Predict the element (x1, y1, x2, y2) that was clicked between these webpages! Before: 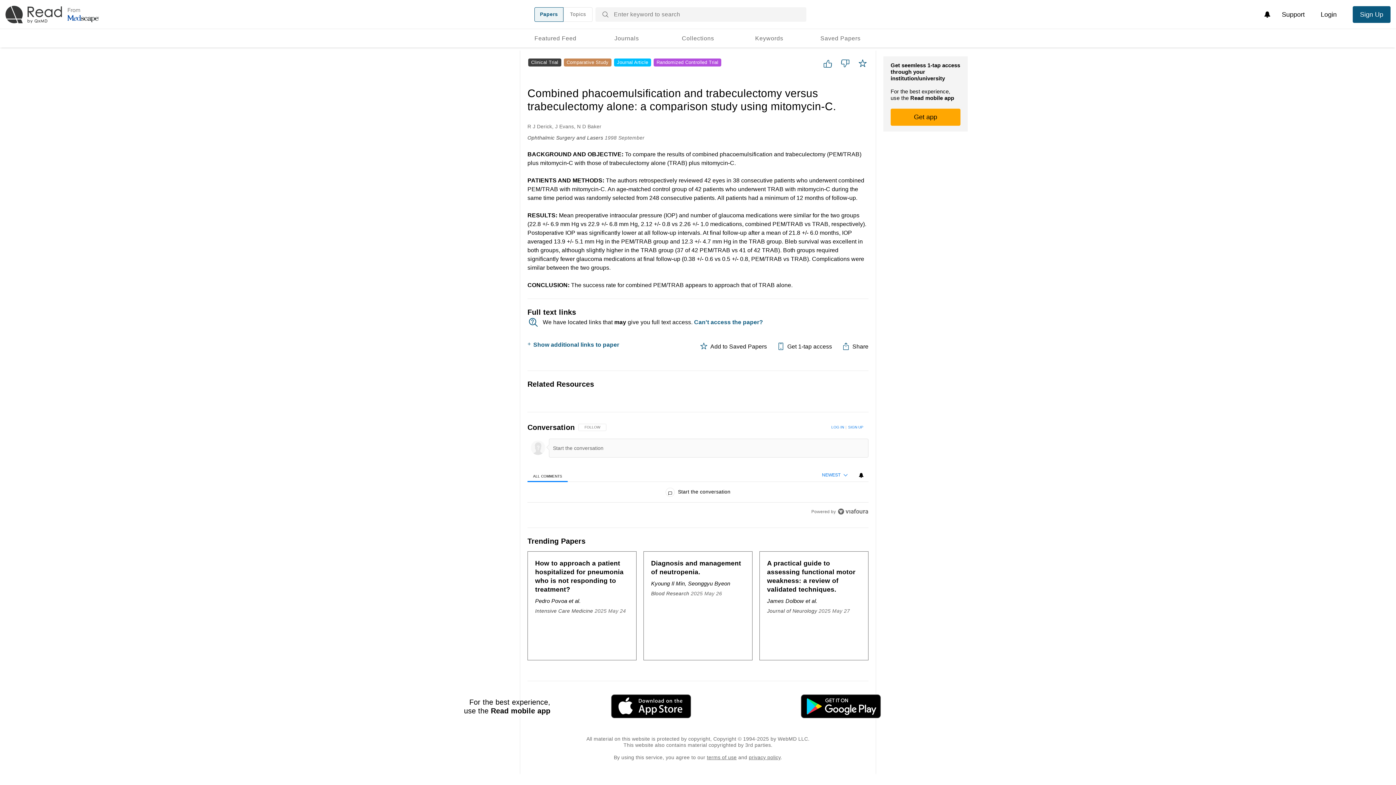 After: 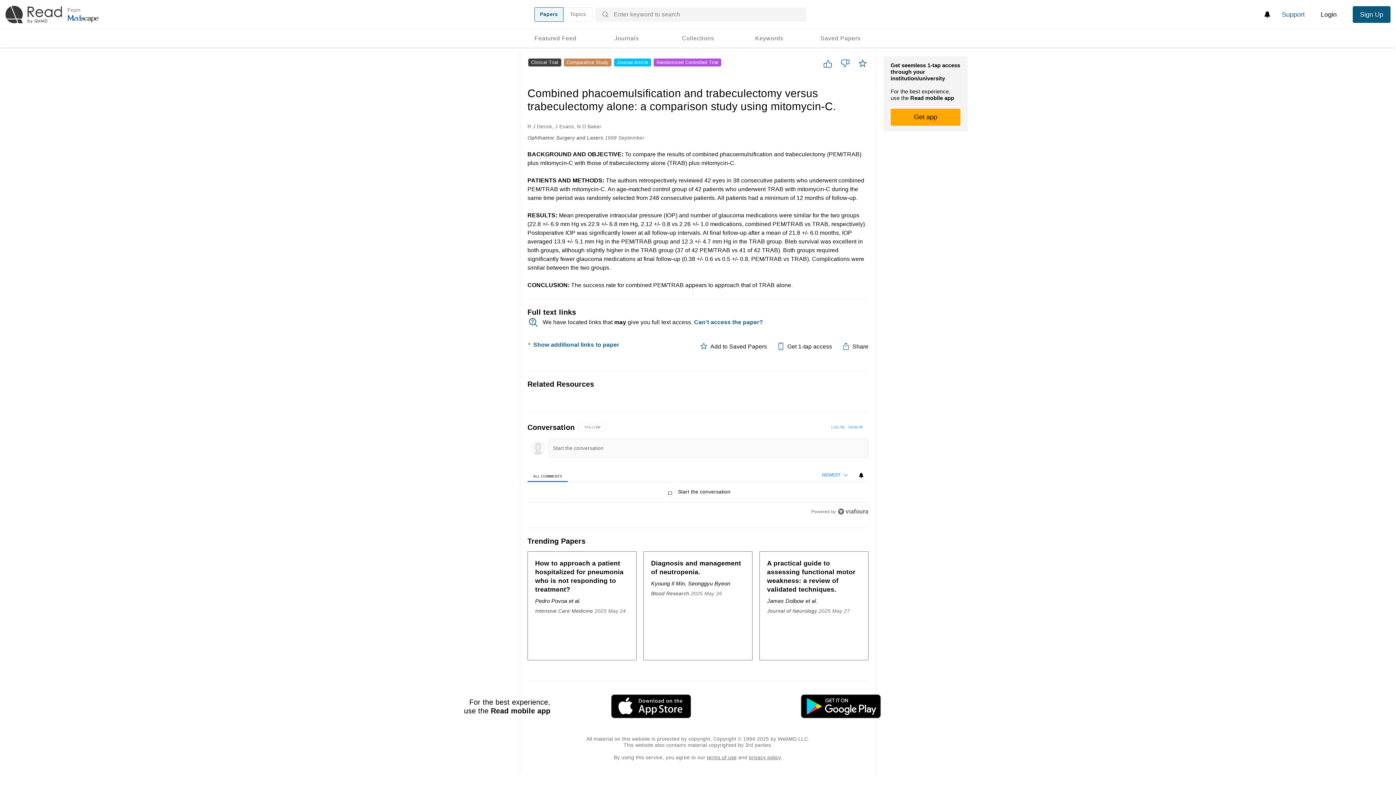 Action: bbox: (1274, 6, 1312, 22) label: Support